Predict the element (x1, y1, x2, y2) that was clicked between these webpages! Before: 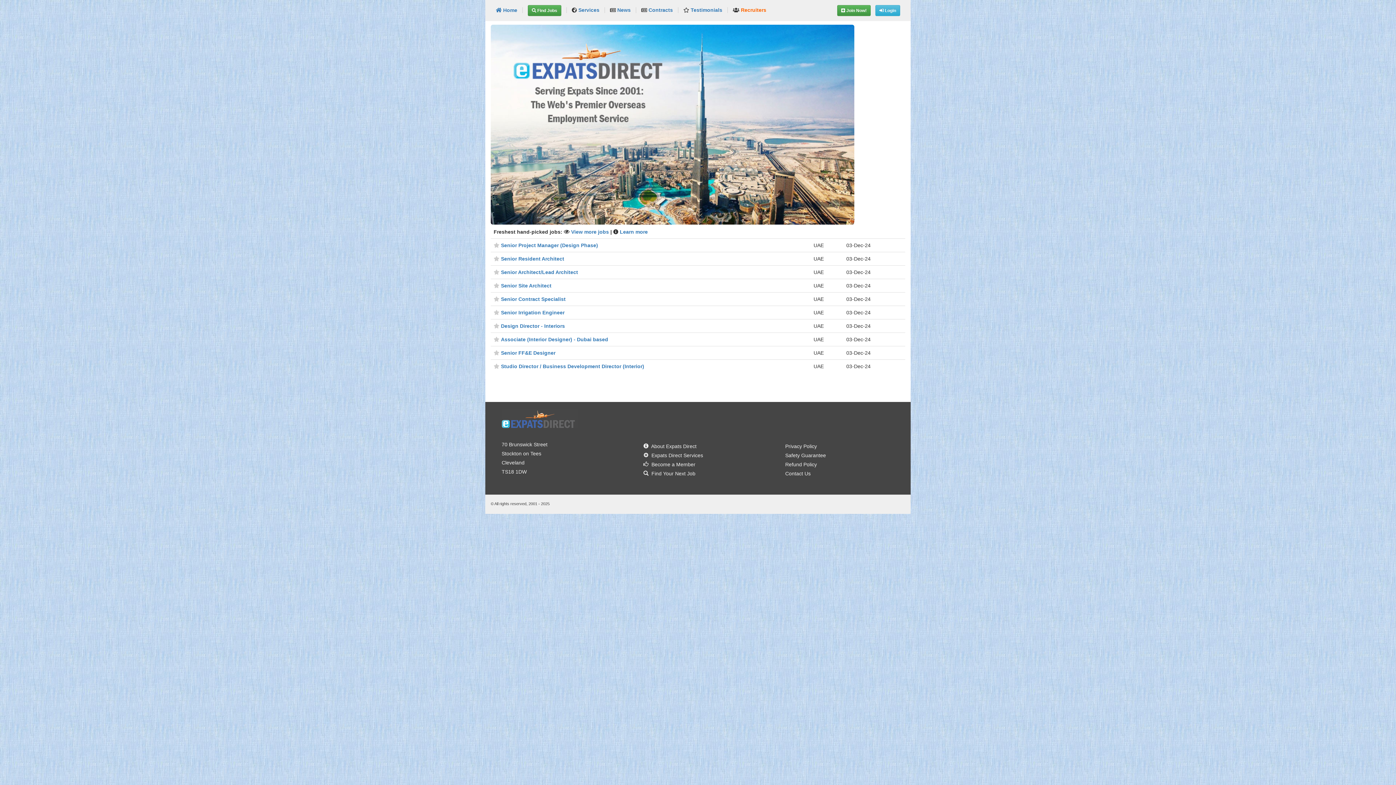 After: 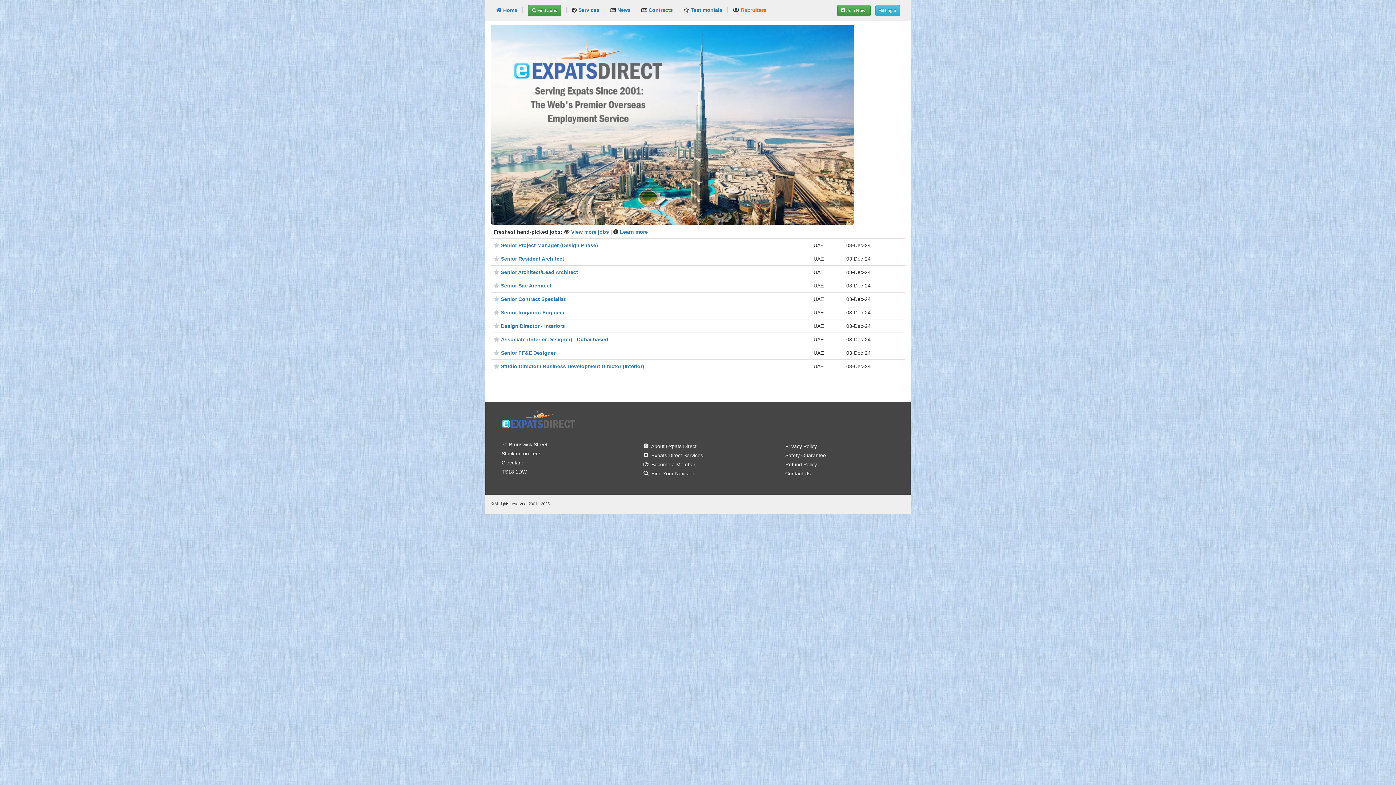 Action: bbox: (875, 5, 900, 16) label:  Login